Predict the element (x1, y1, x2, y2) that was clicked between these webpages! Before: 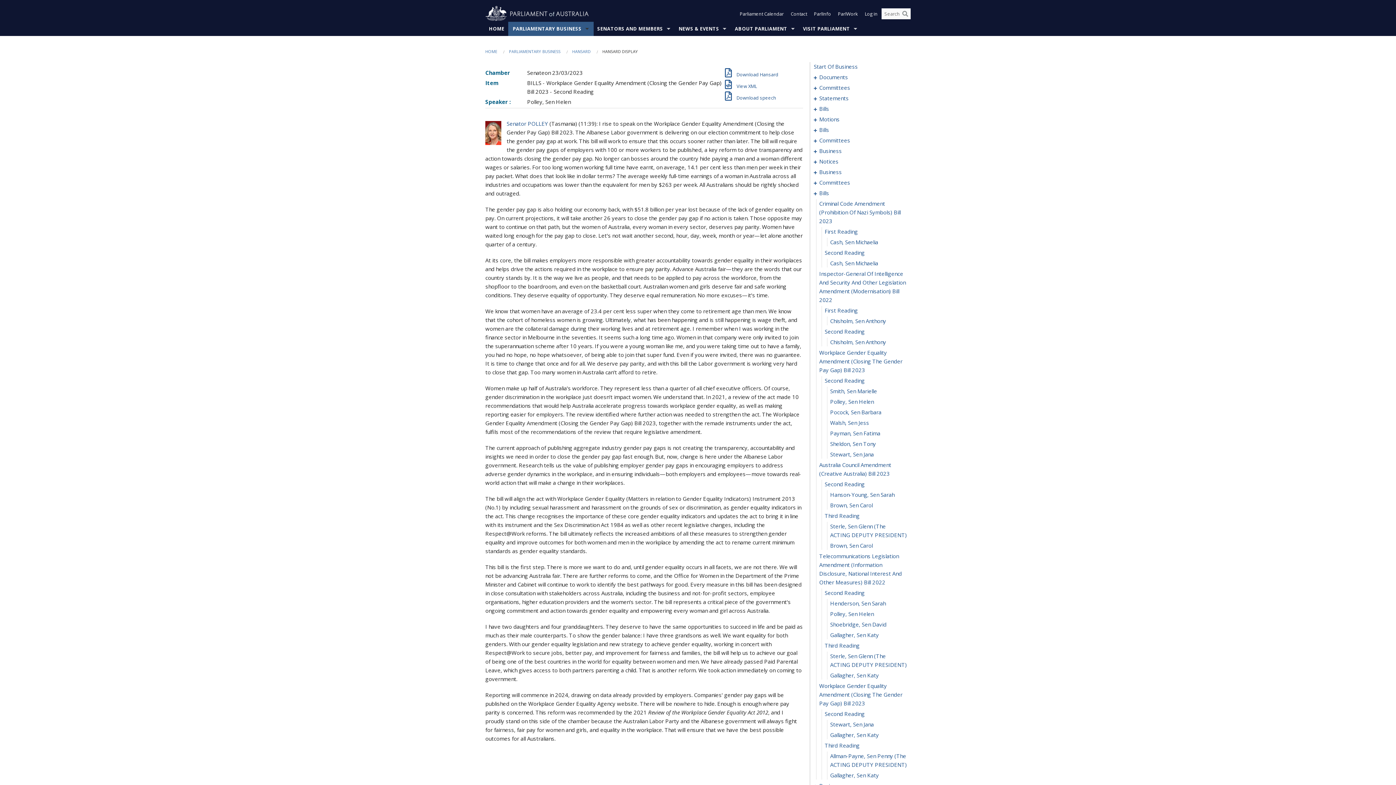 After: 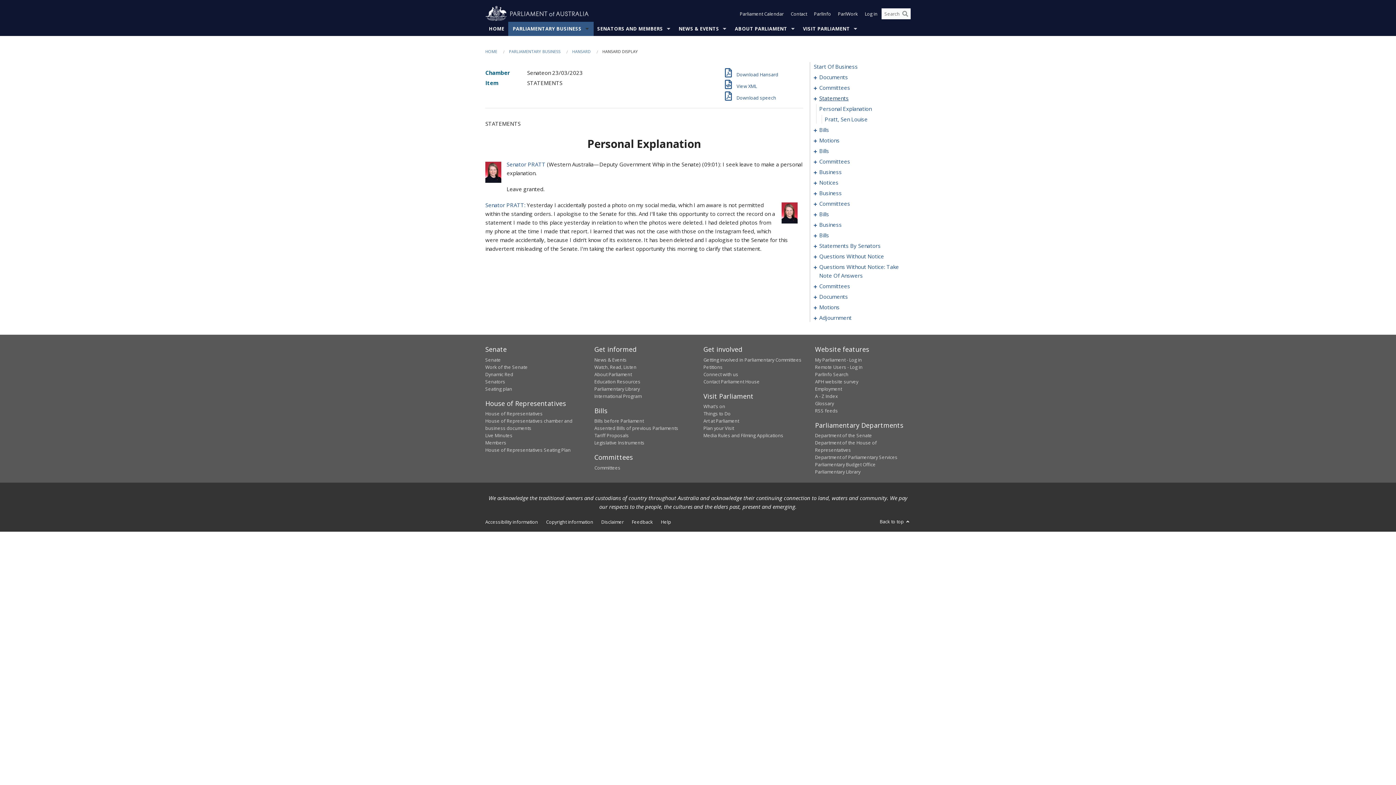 Action: label: 0006 bbox: (819, 93, 903, 102)